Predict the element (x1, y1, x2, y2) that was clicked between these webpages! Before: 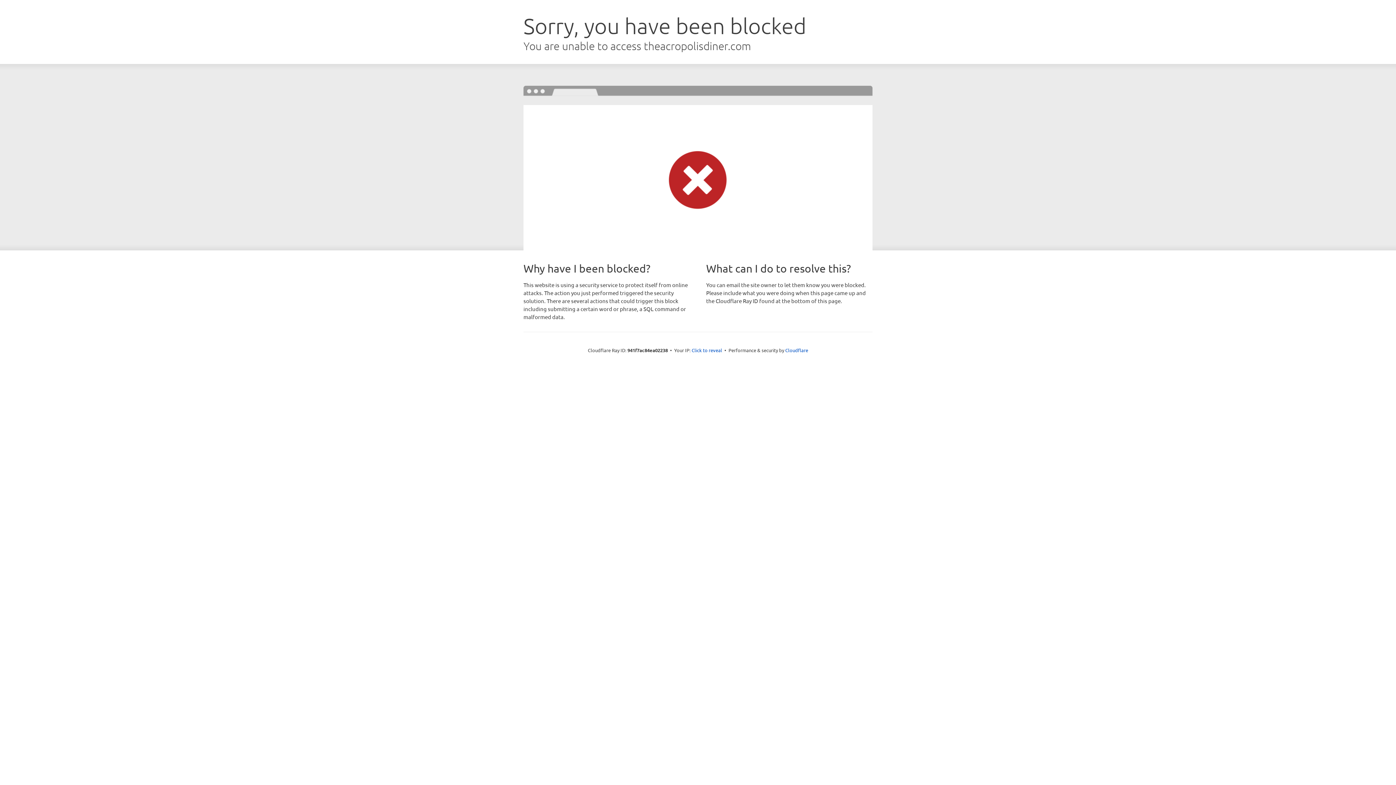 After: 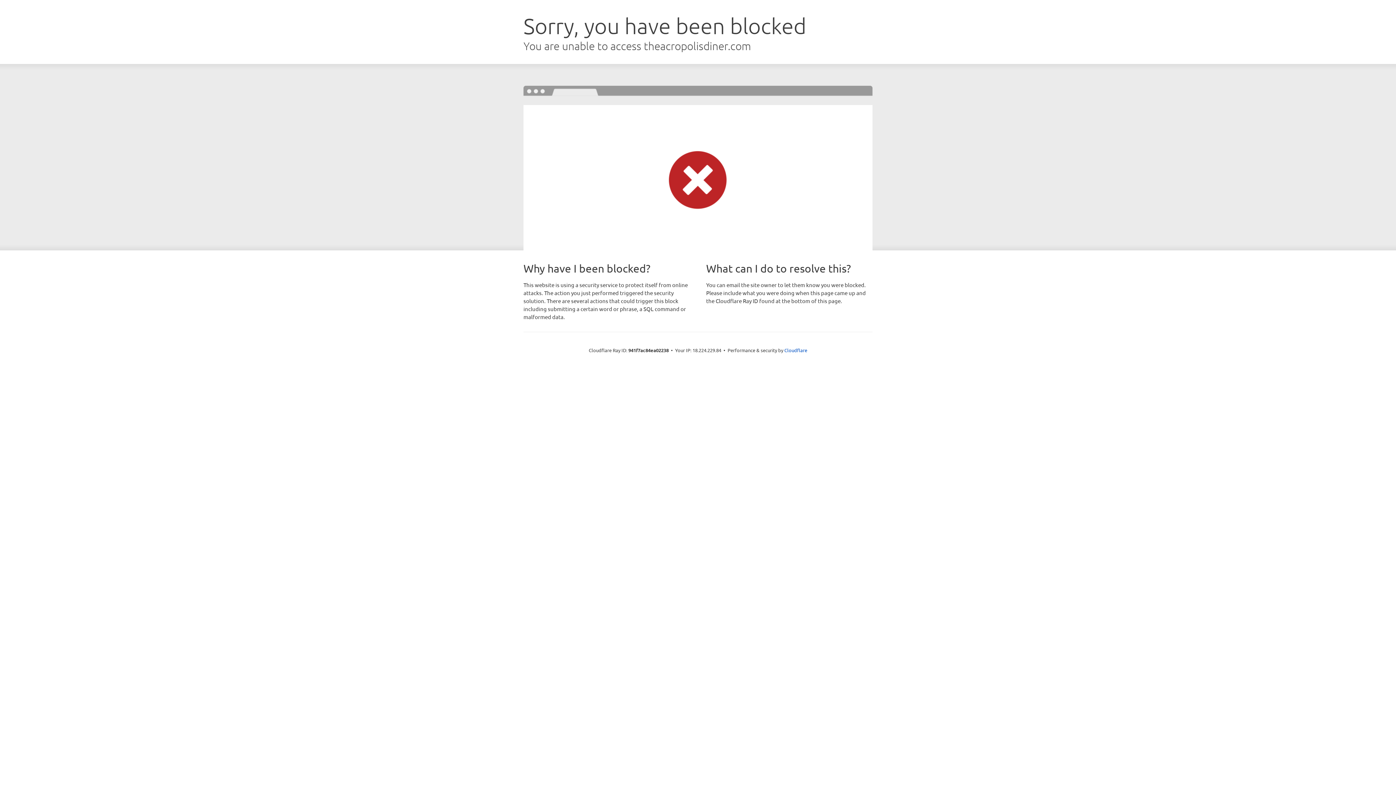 Action: bbox: (691, 346, 722, 353) label: Click to reveal